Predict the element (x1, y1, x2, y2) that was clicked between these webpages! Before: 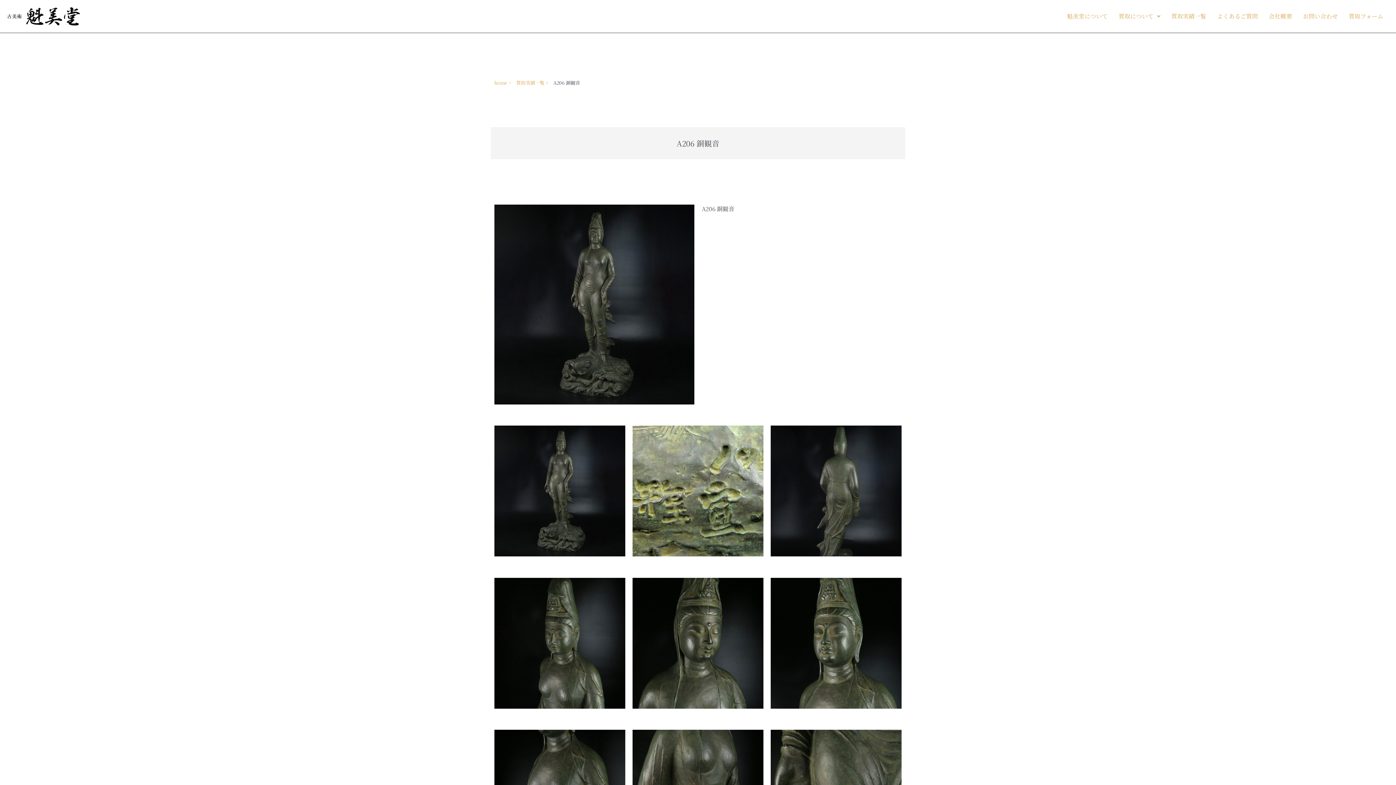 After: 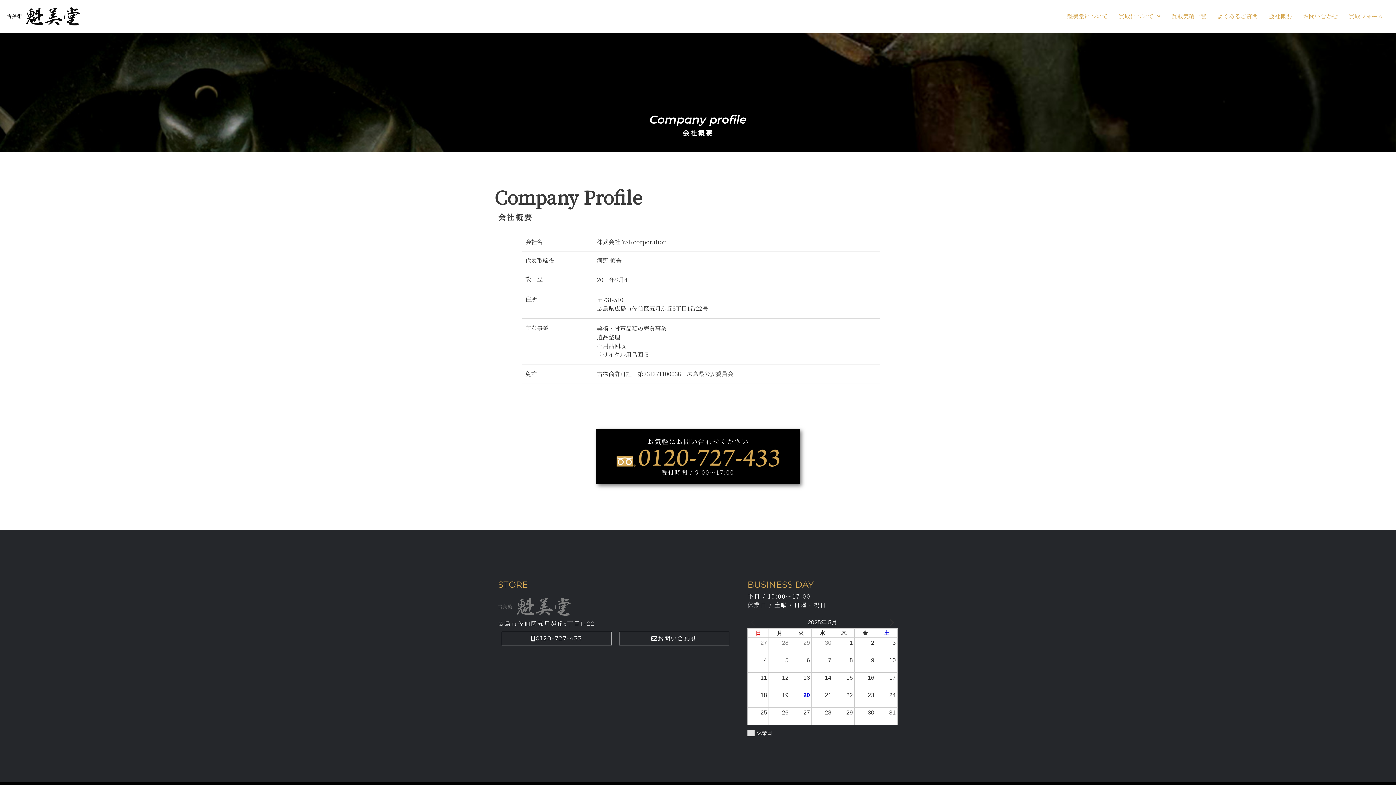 Action: bbox: (1263, 7, 1297, 24) label: 会社概要